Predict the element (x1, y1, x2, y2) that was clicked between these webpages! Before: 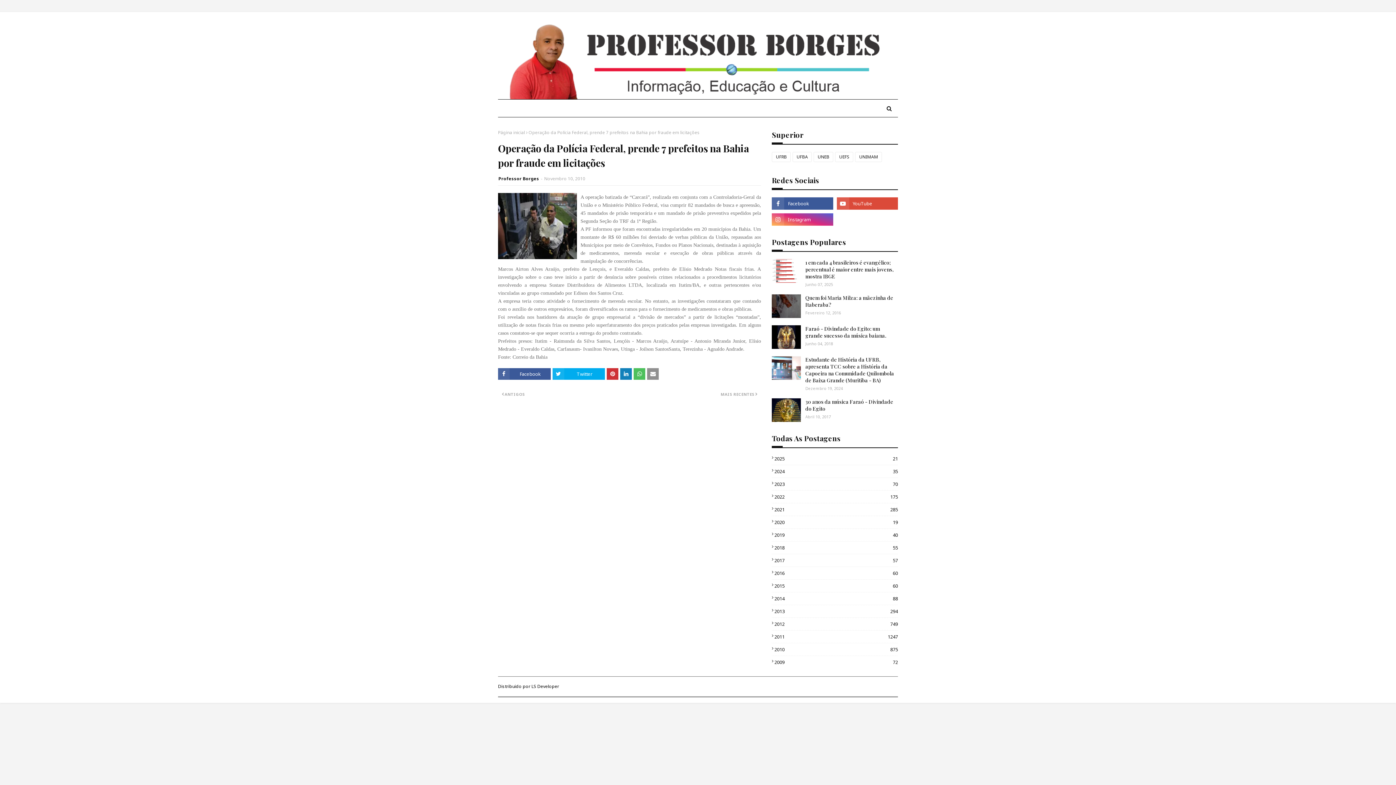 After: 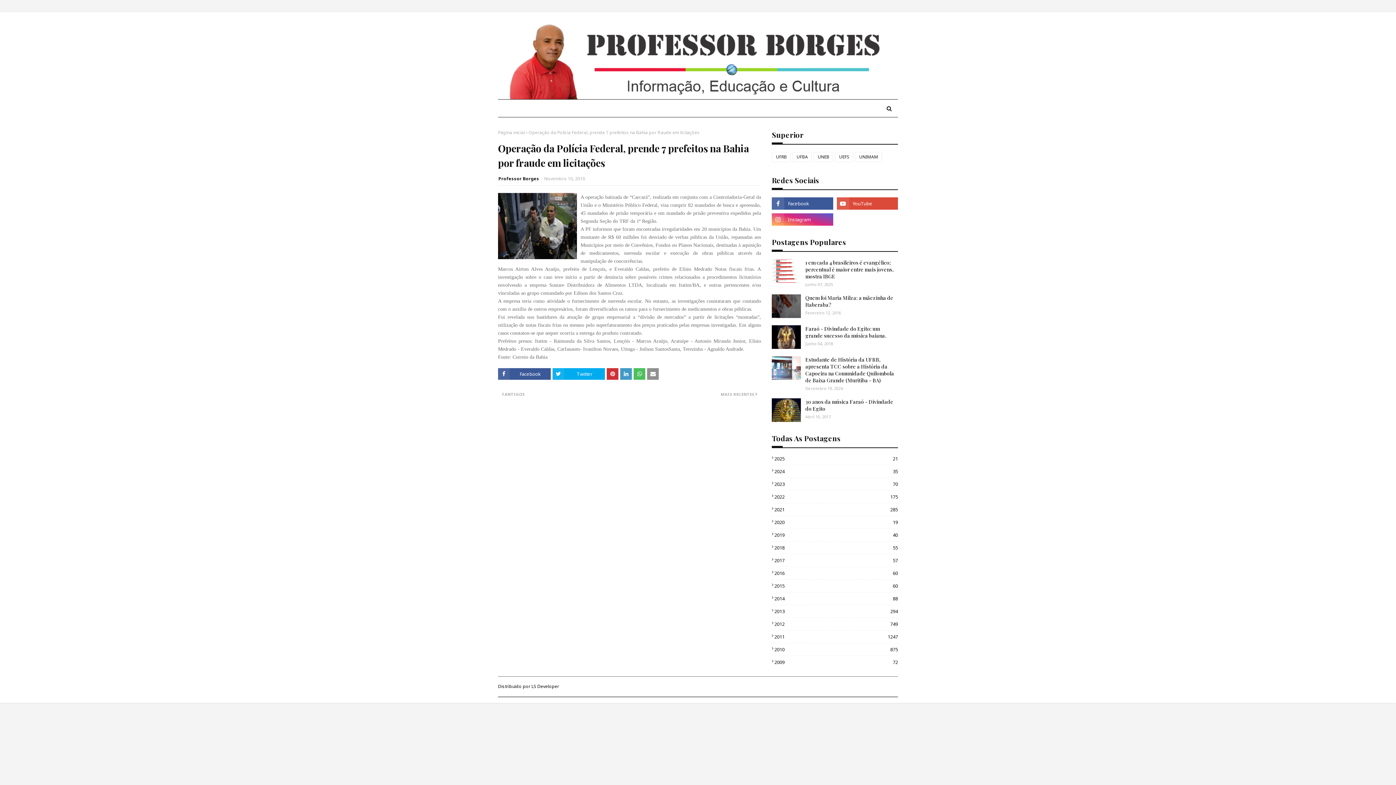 Action: bbox: (620, 368, 632, 380)